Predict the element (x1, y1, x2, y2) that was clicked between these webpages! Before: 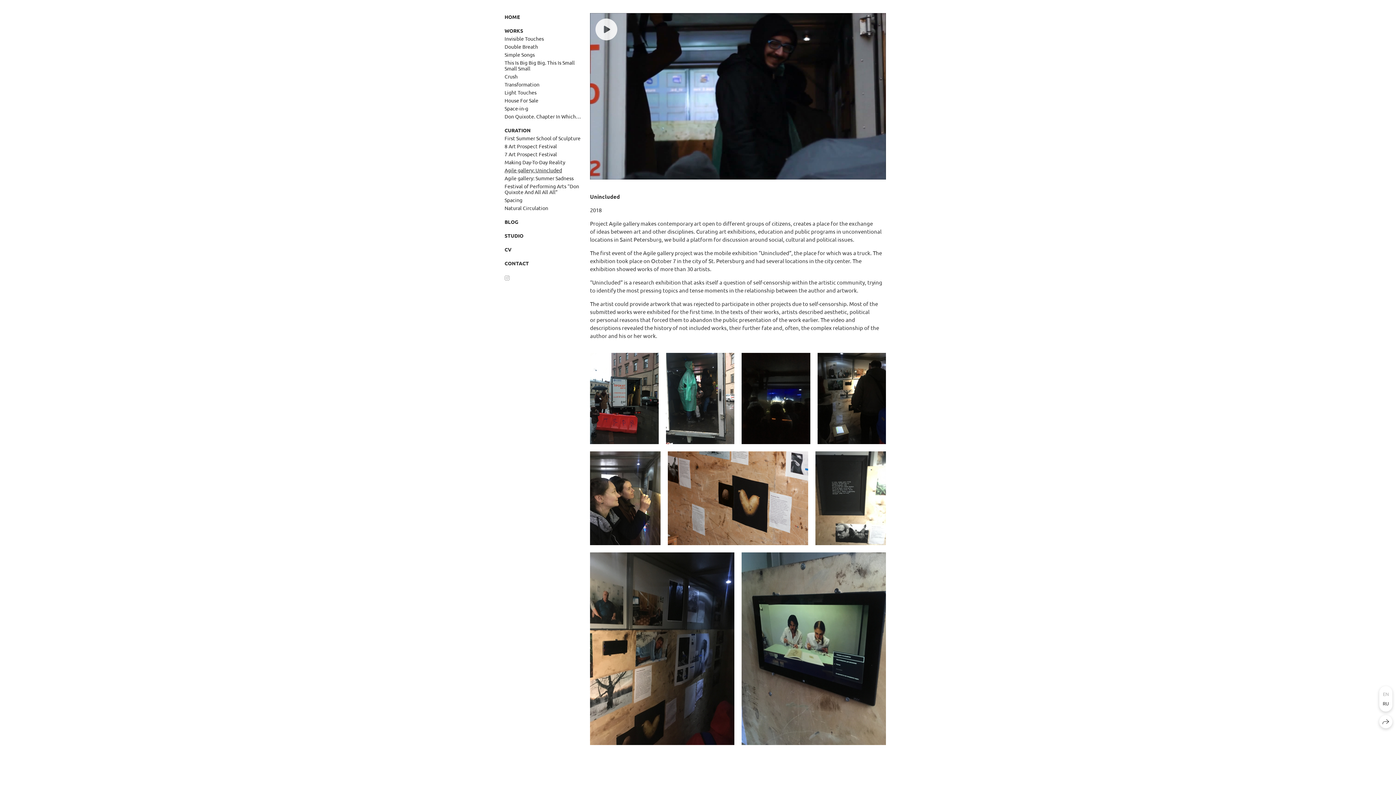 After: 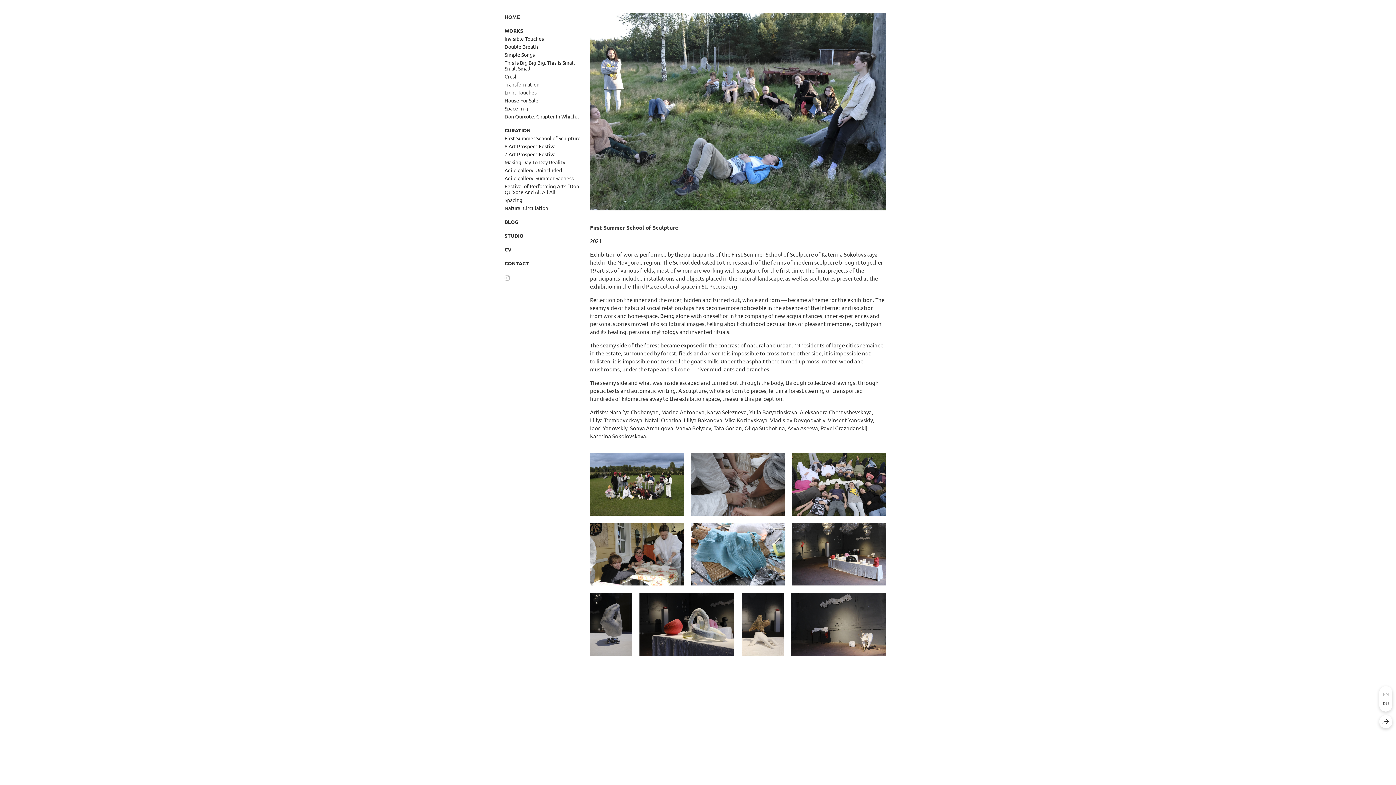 Action: bbox: (503, 134, 581, 141) label: First Summer School of Sculpture